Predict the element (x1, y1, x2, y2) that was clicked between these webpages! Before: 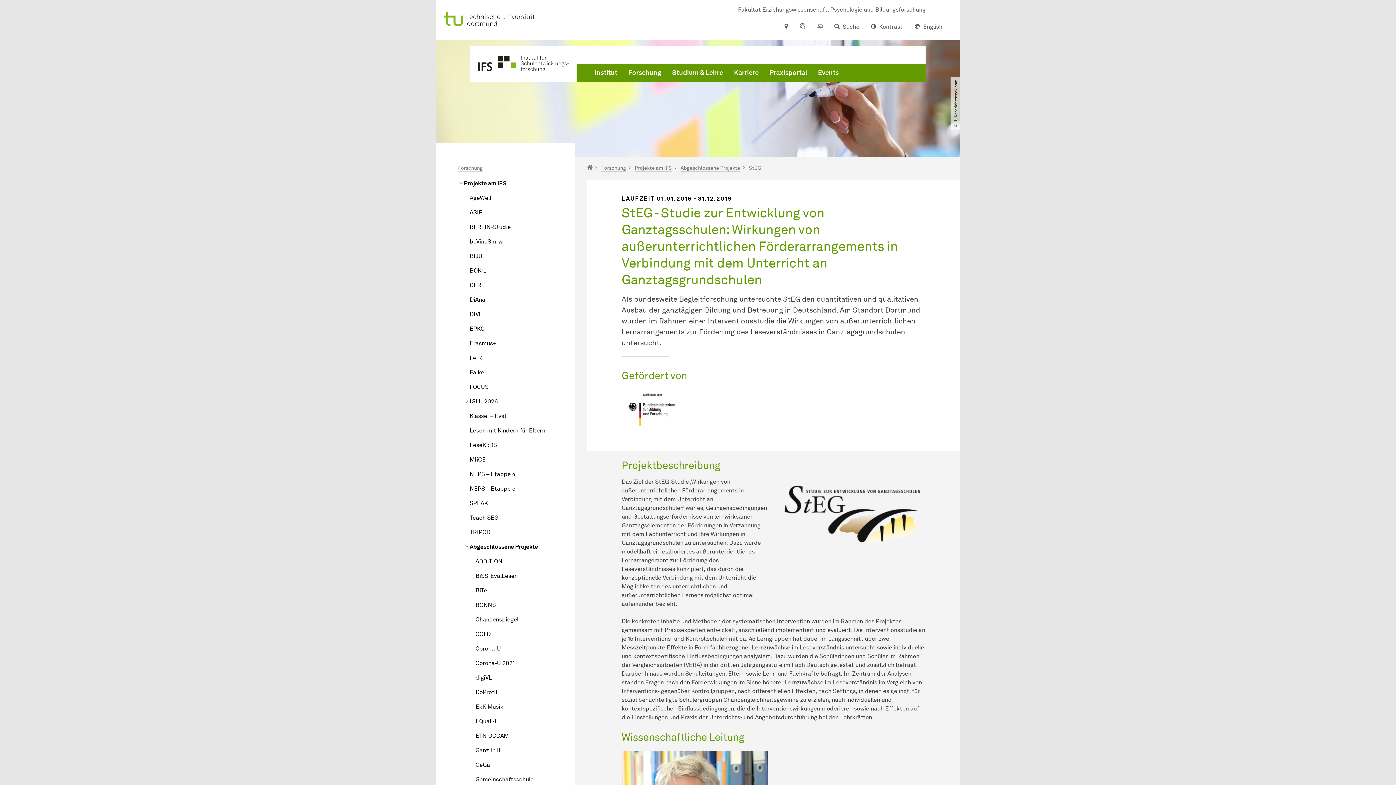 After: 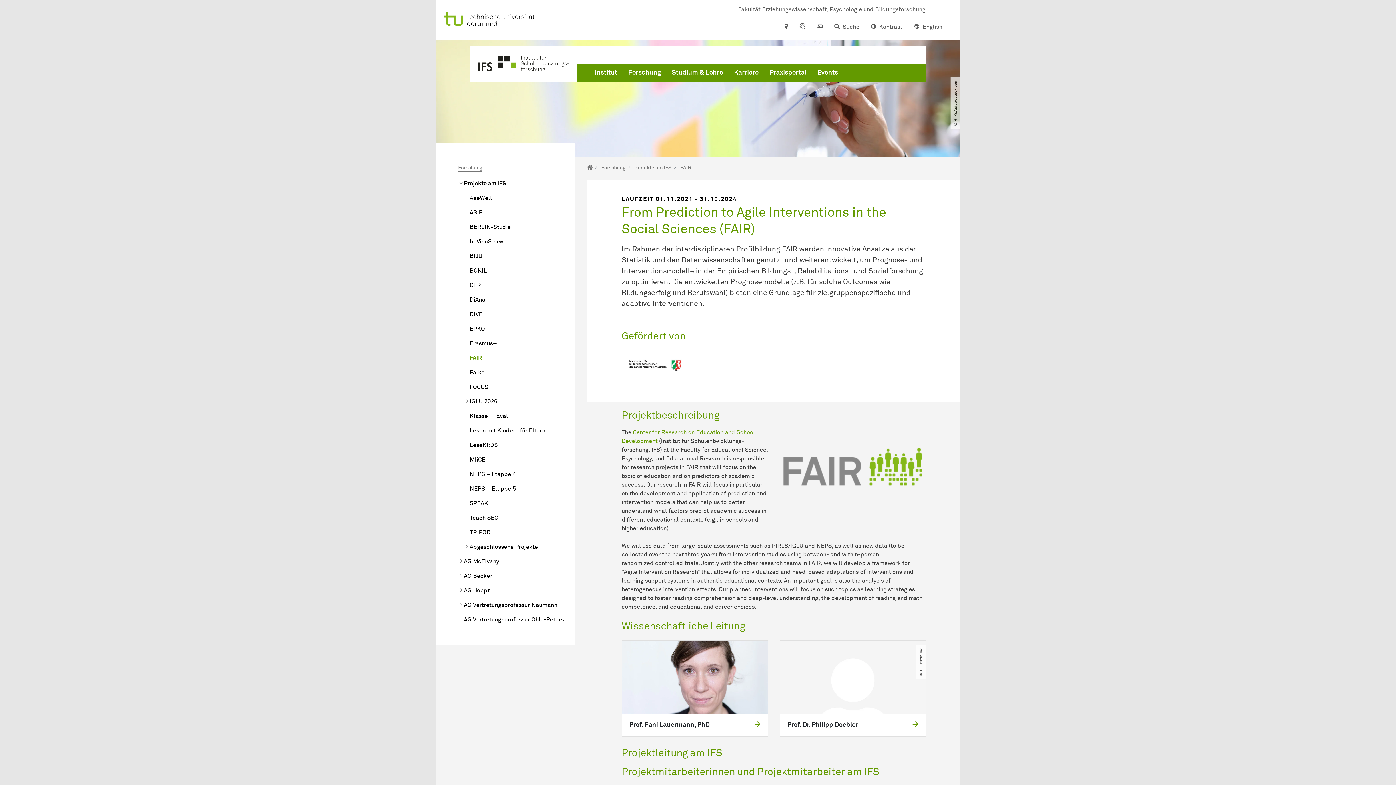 Action: label: FAIR bbox: (464, 350, 575, 365)